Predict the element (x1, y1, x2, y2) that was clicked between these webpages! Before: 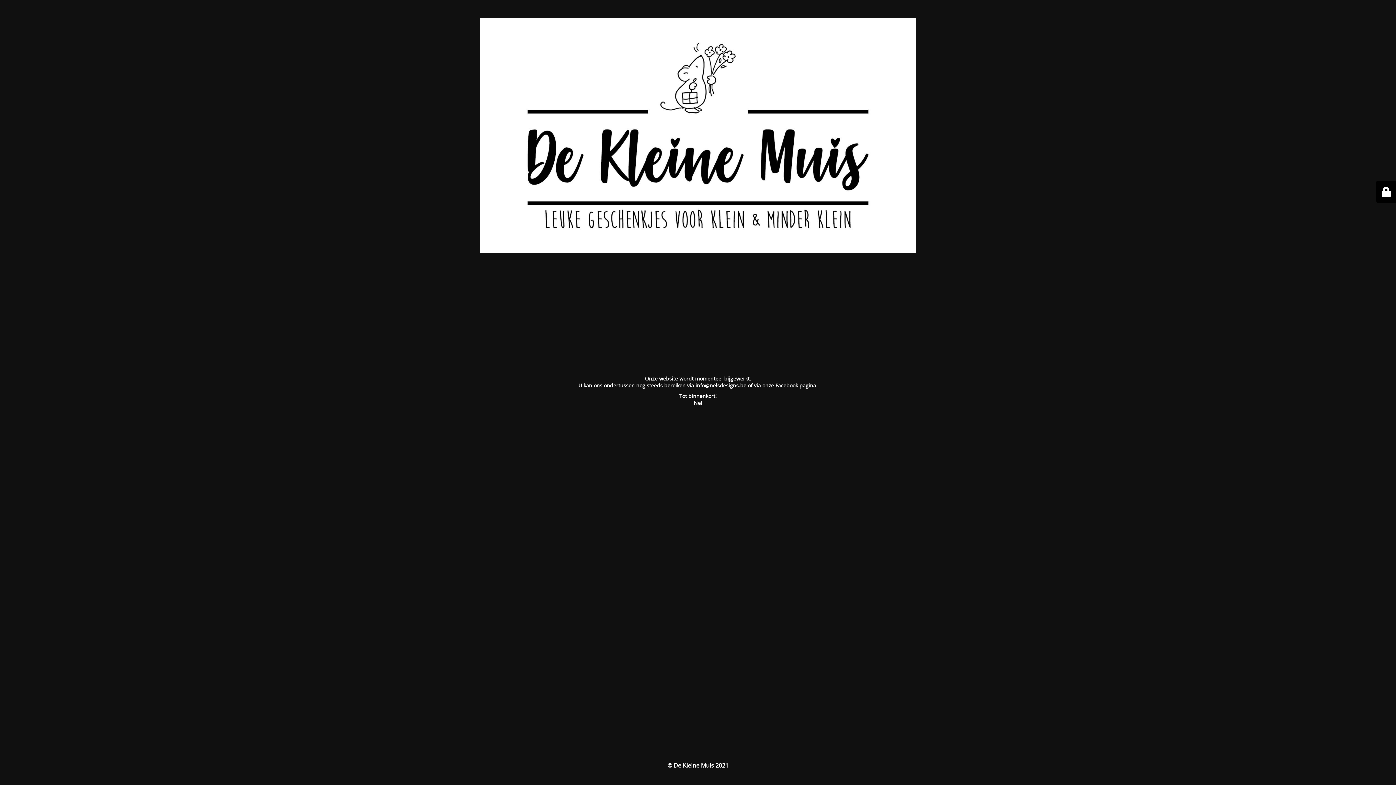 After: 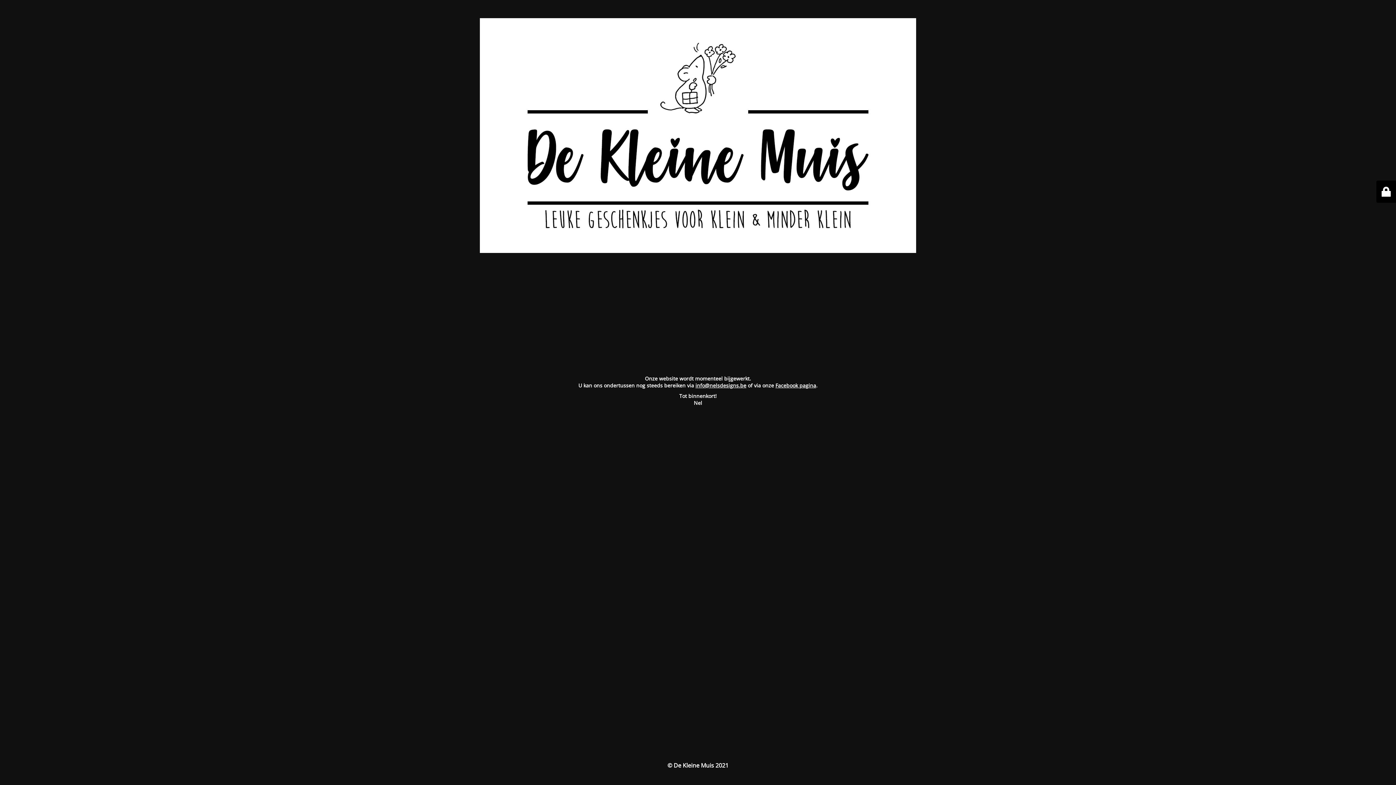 Action: bbox: (695, 382, 746, 389) label: info@nelsdesigns.be